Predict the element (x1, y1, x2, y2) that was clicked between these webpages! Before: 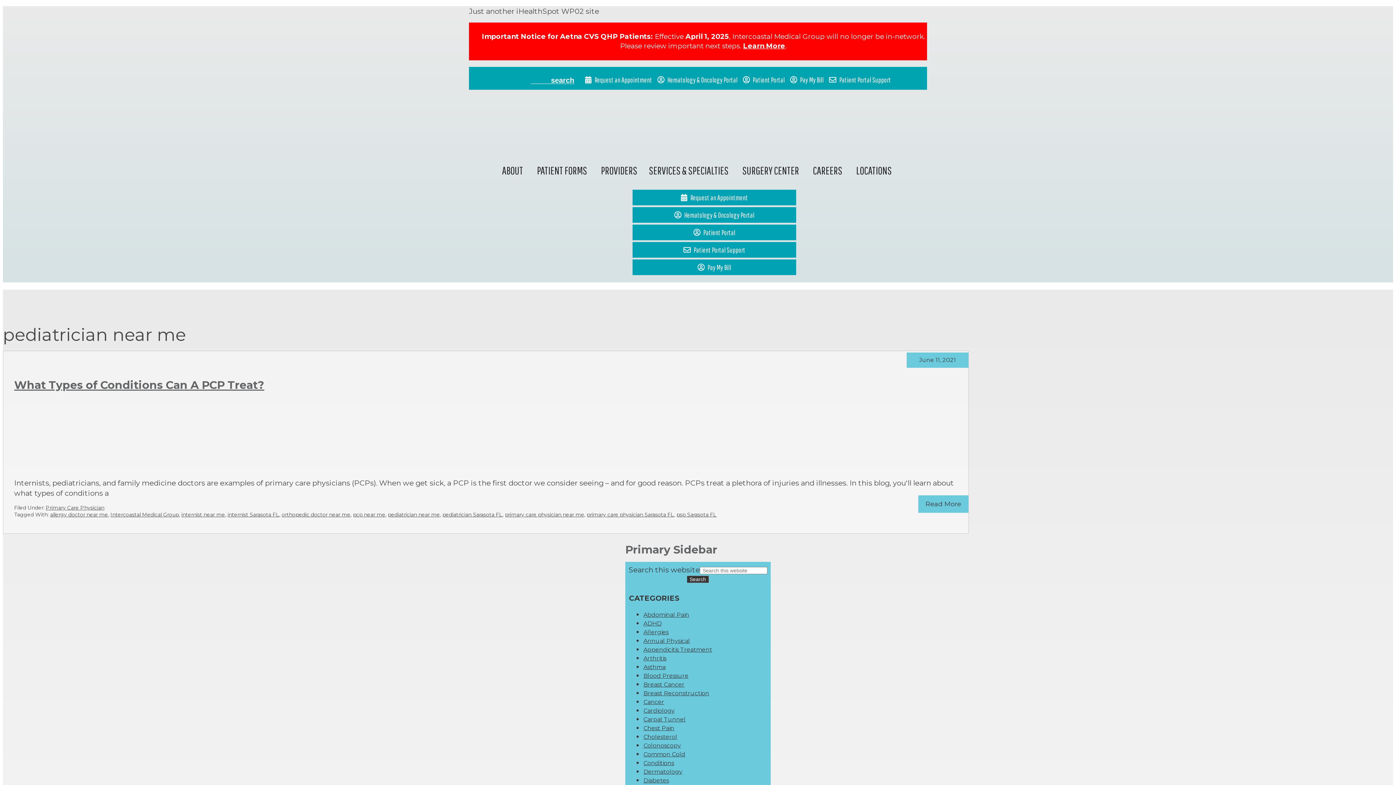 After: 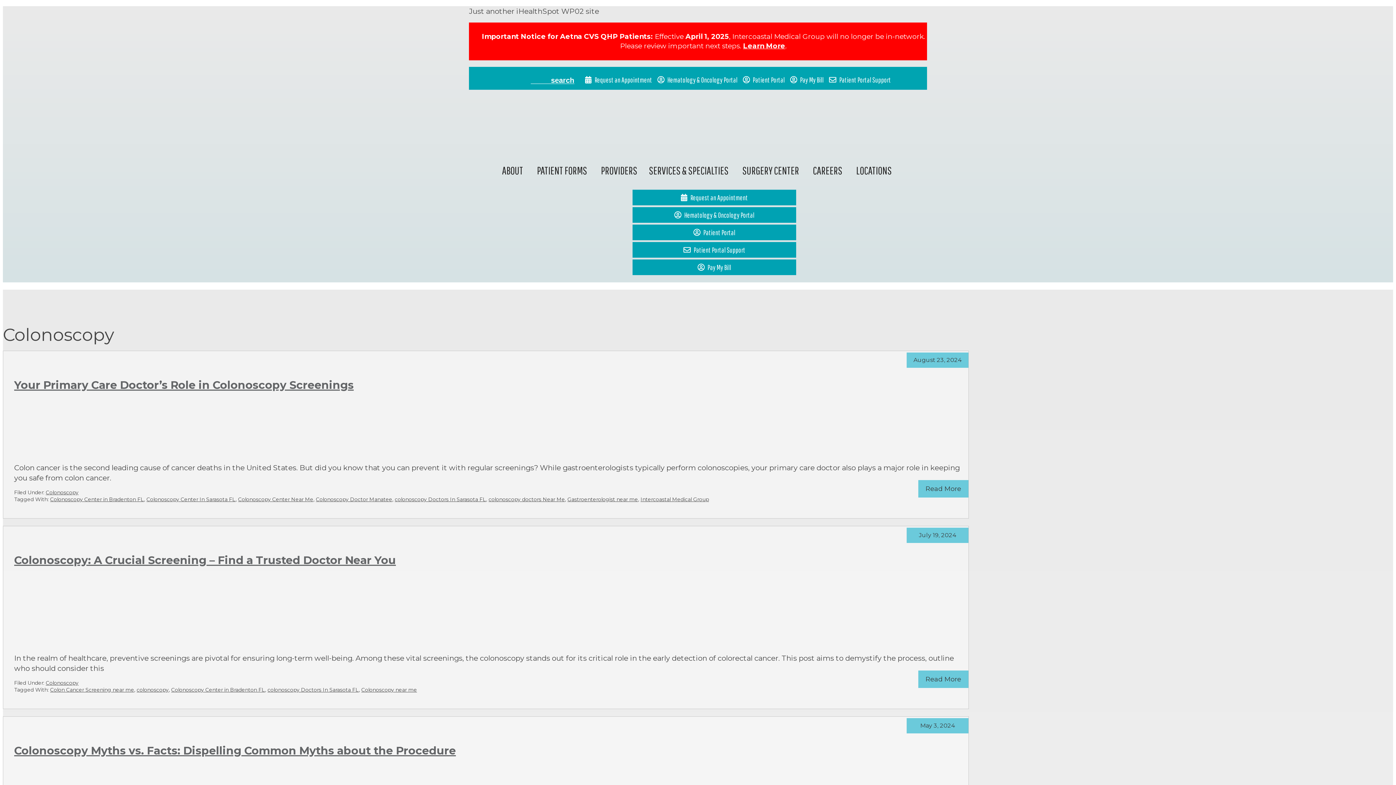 Action: bbox: (643, 742, 681, 749) label: Colonoscopy